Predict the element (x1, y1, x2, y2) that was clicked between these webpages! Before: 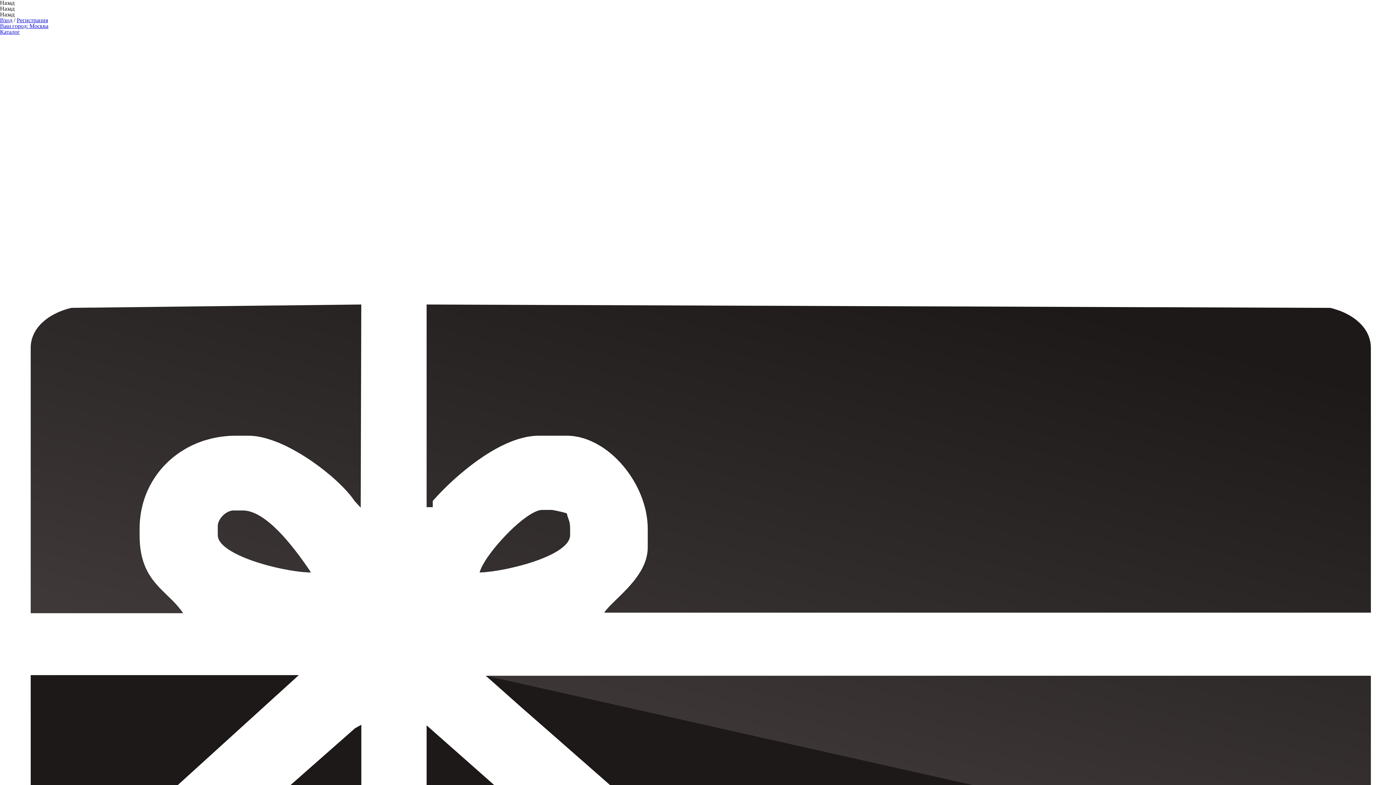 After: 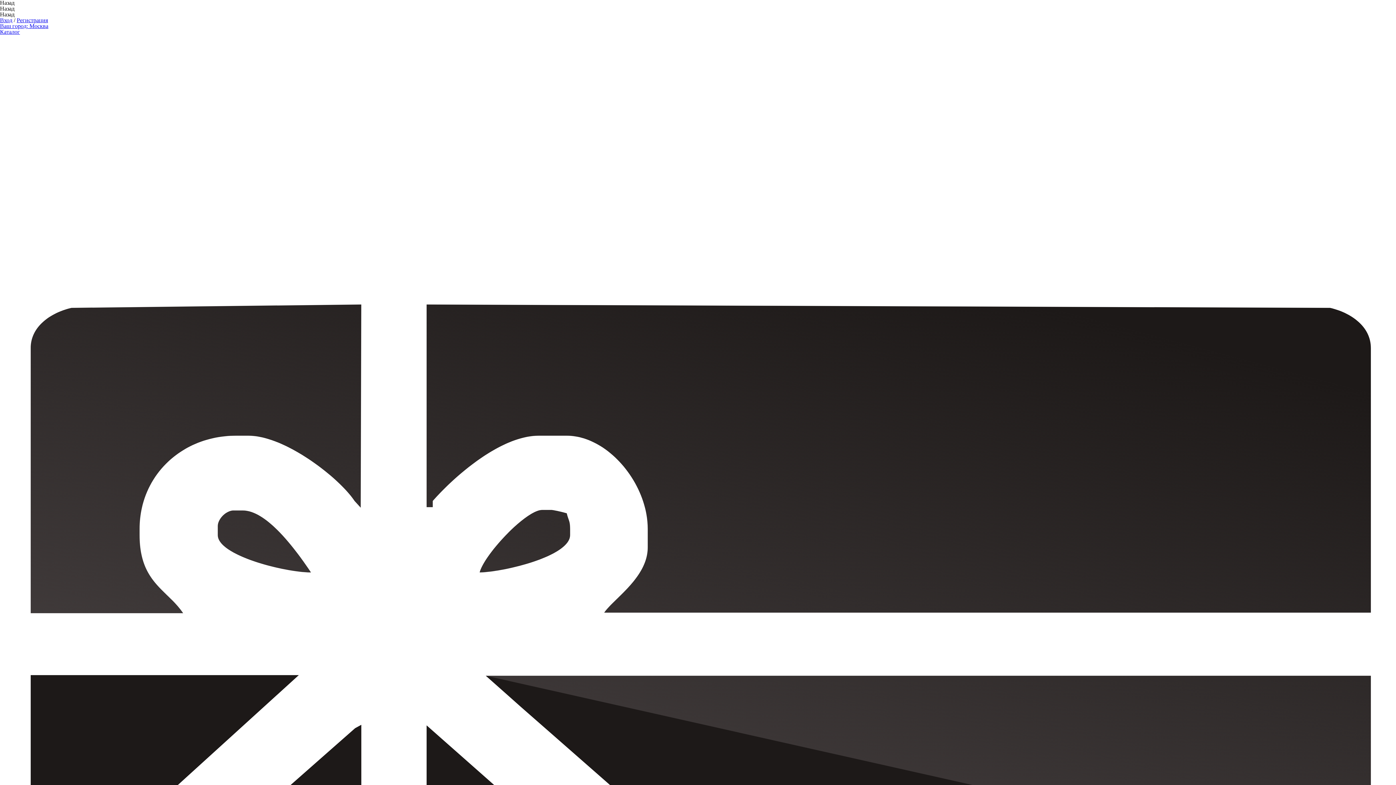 Action: bbox: (0, 5, 14, 11) label: Назад